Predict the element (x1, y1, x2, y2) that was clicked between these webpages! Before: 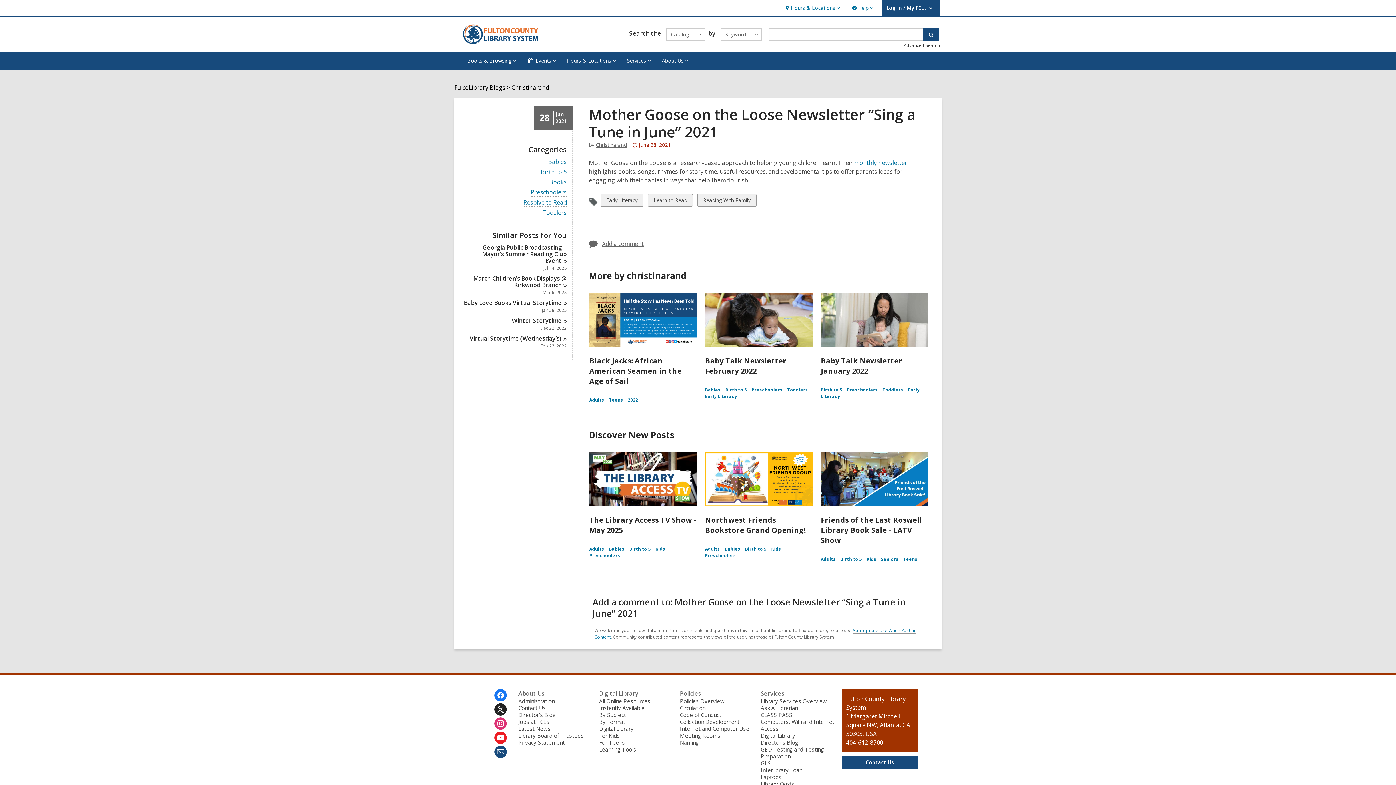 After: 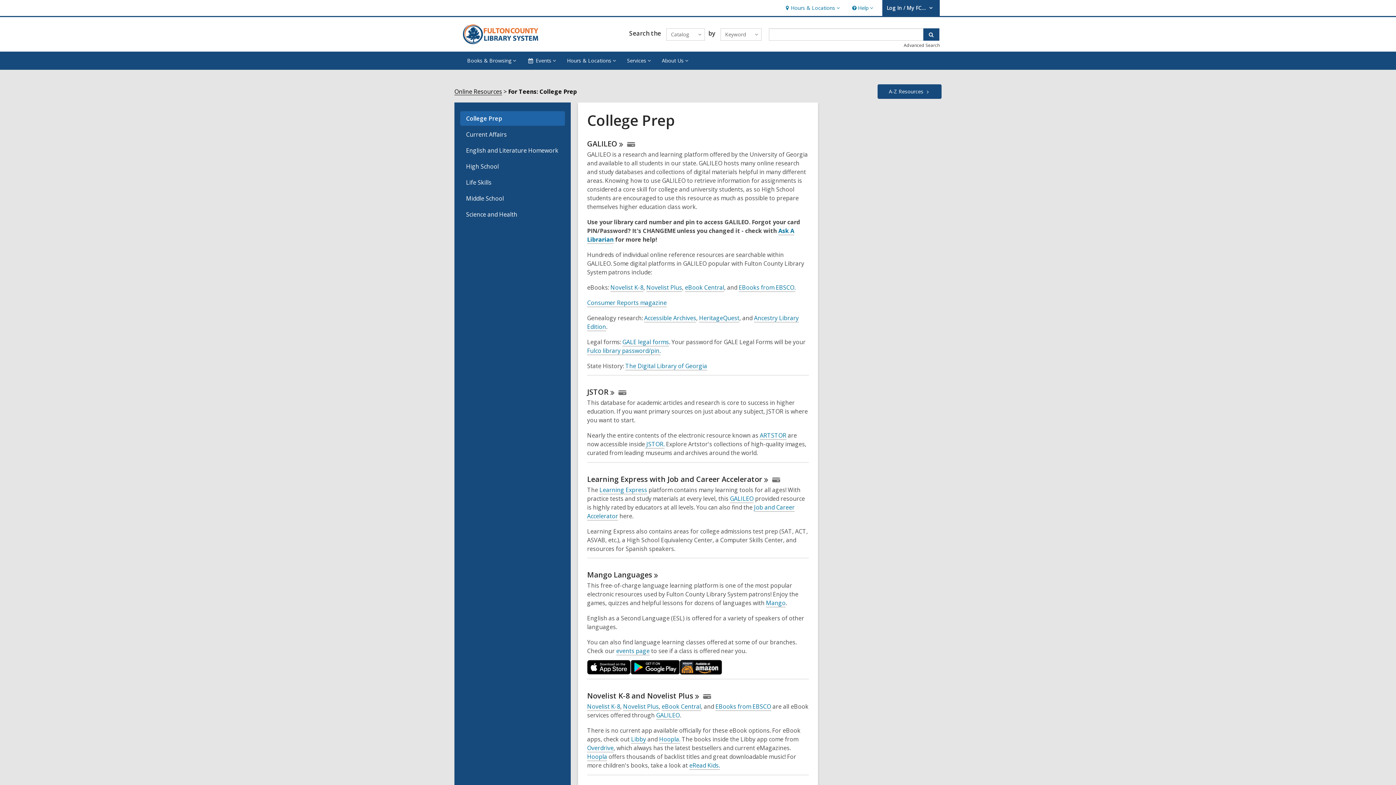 Action: label: For Teens bbox: (599, 739, 625, 746)